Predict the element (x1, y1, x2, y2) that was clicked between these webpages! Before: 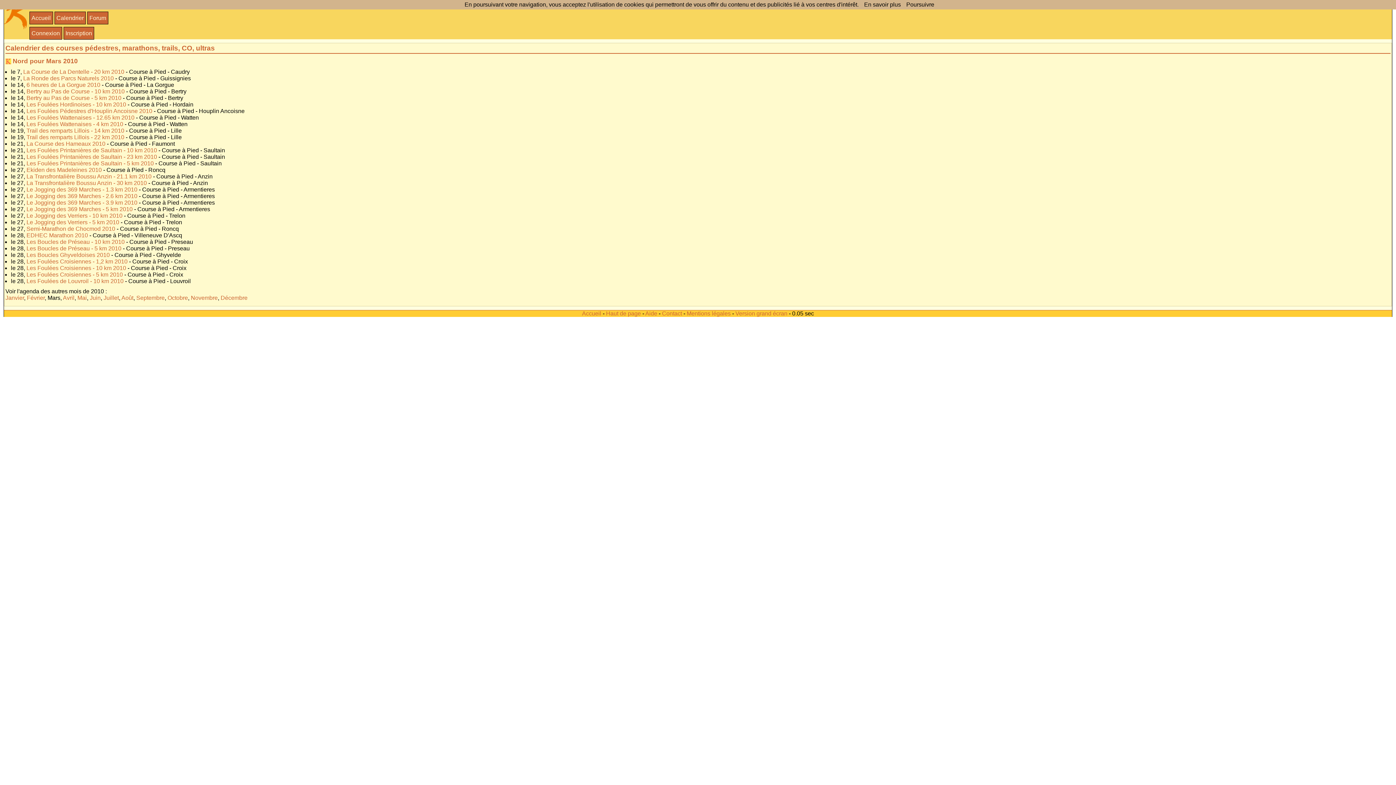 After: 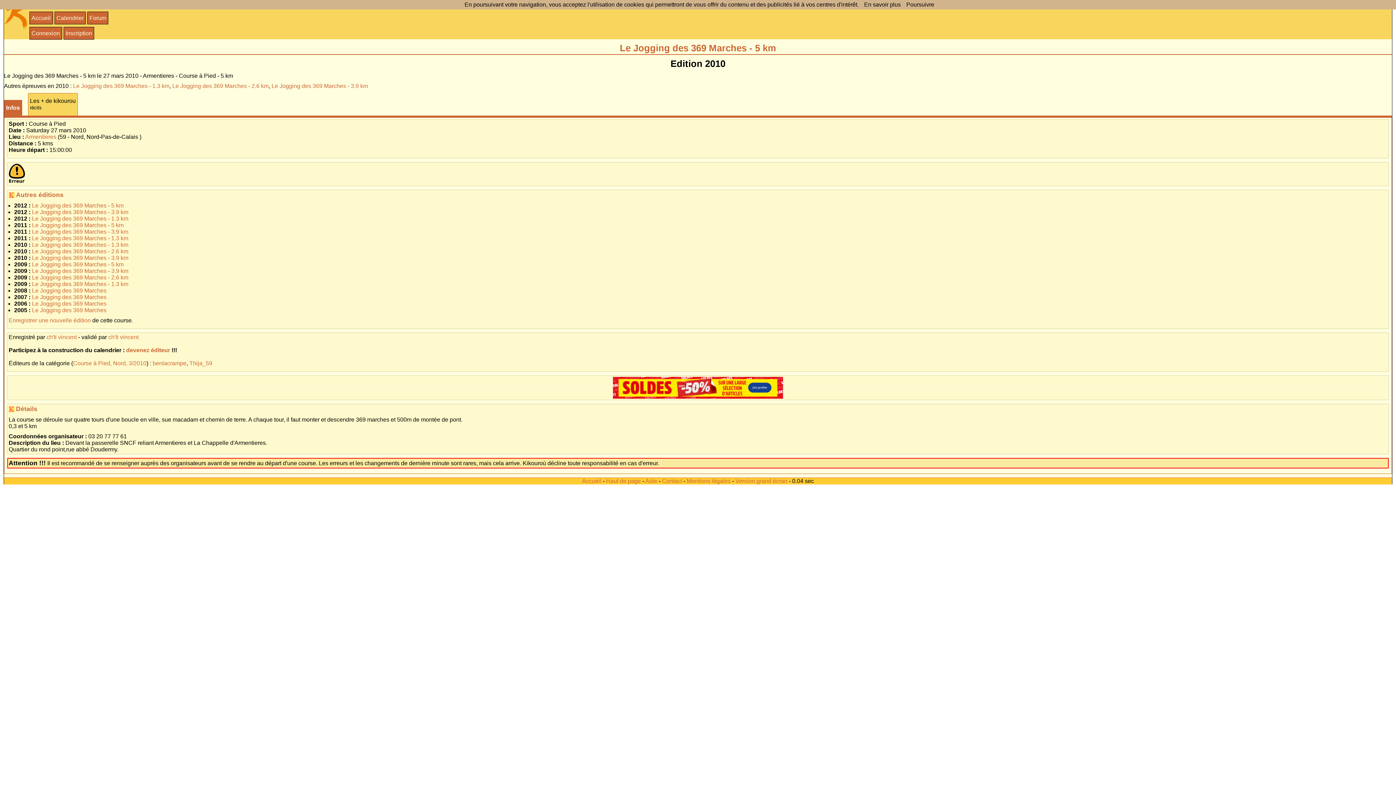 Action: label: Le Jogging des 369 Marches - 5 km 2010 bbox: (26, 206, 132, 212)